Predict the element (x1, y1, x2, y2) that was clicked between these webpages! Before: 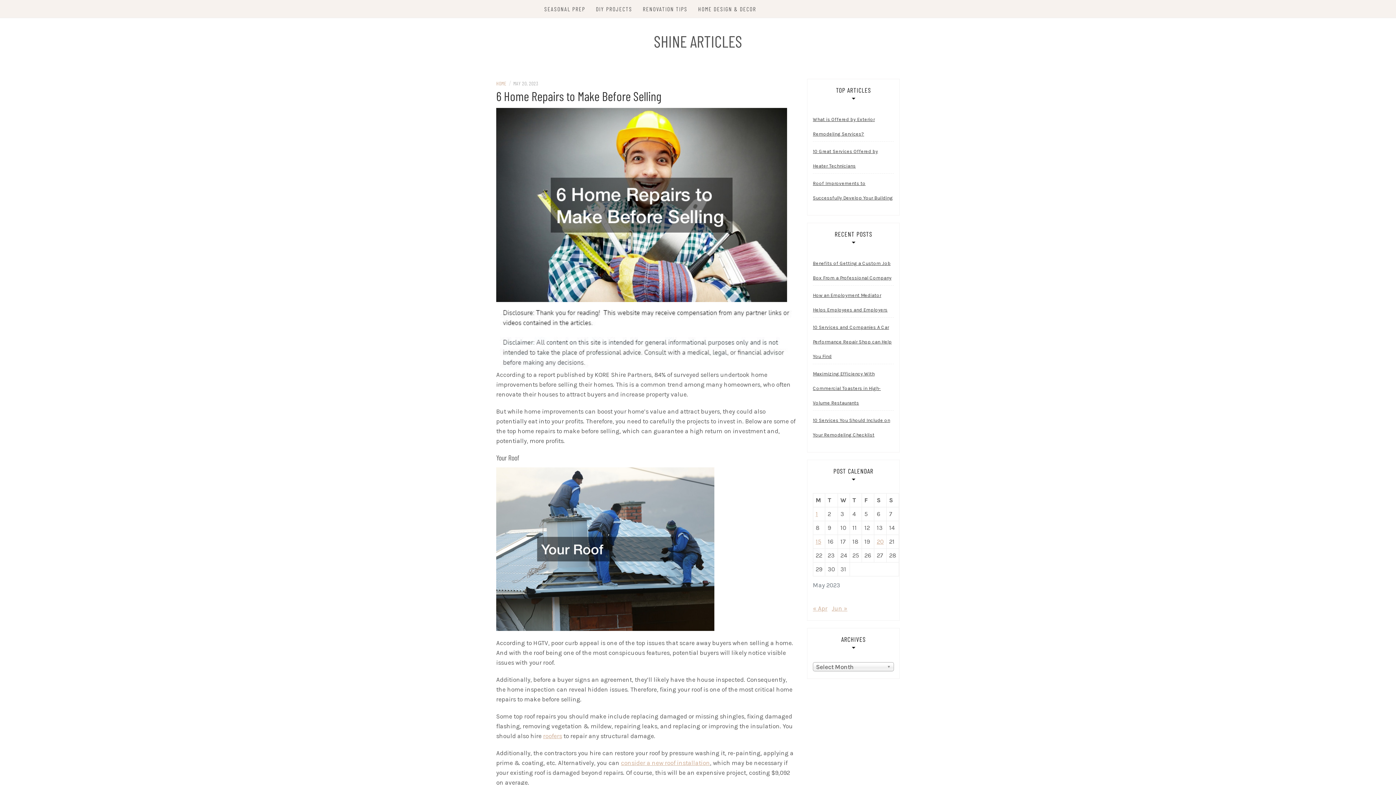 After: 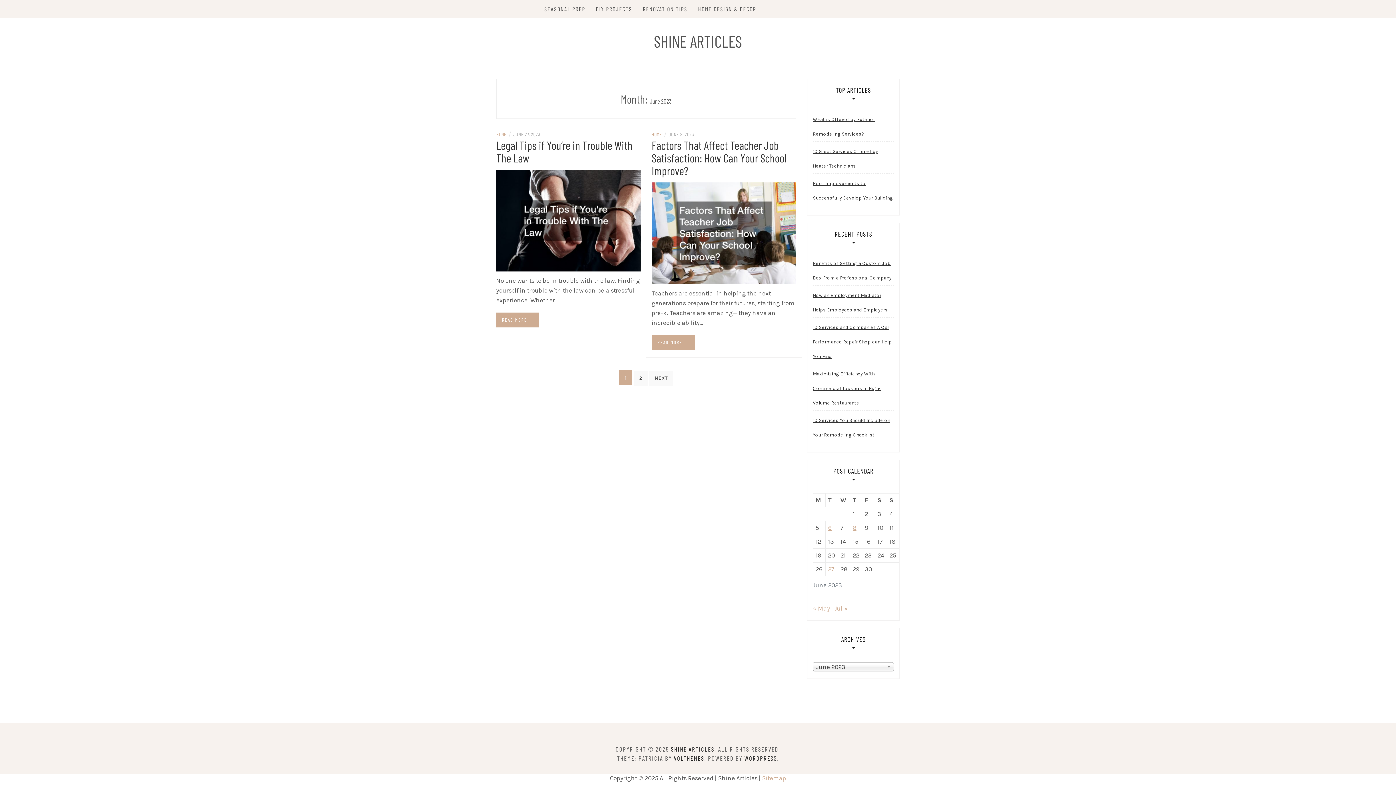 Action: label: Jun » bbox: (832, 605, 847, 612)